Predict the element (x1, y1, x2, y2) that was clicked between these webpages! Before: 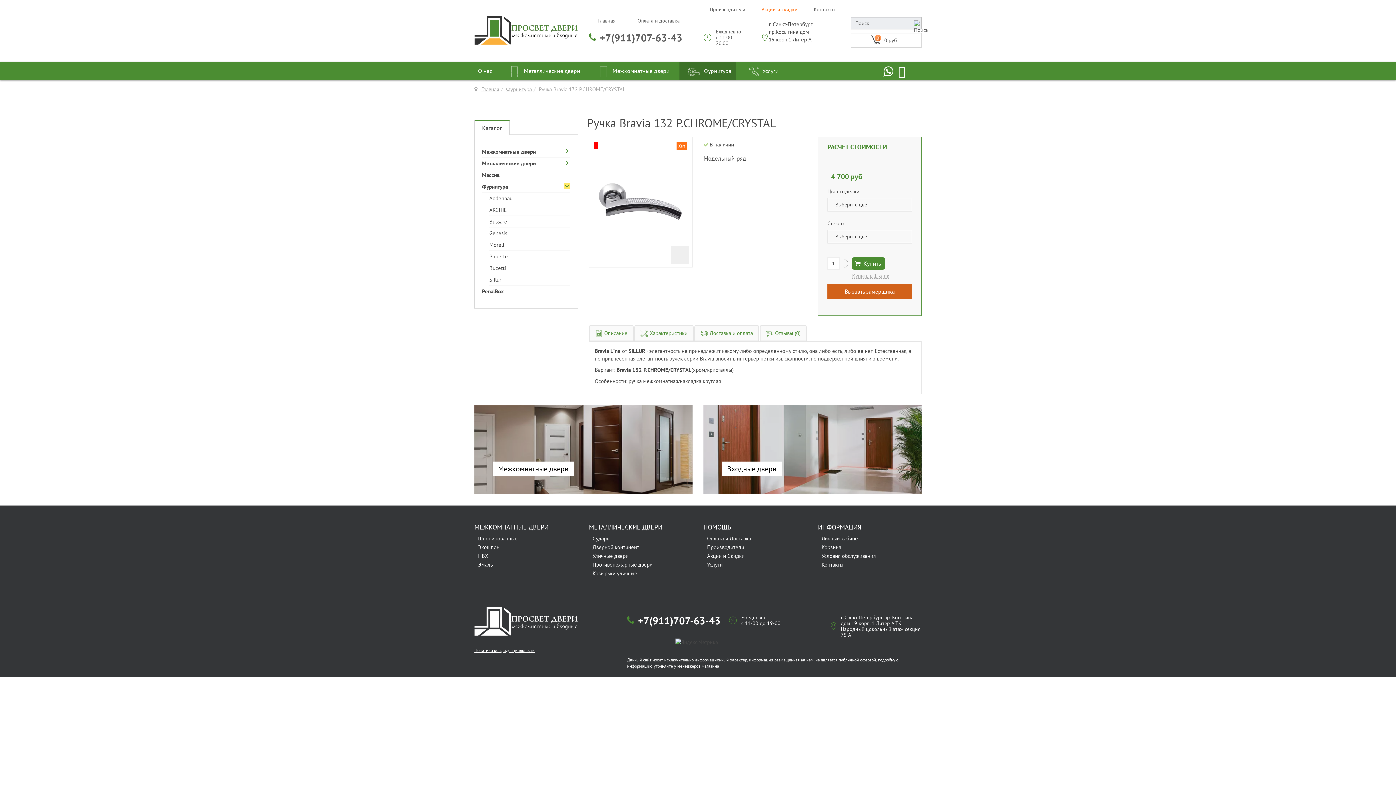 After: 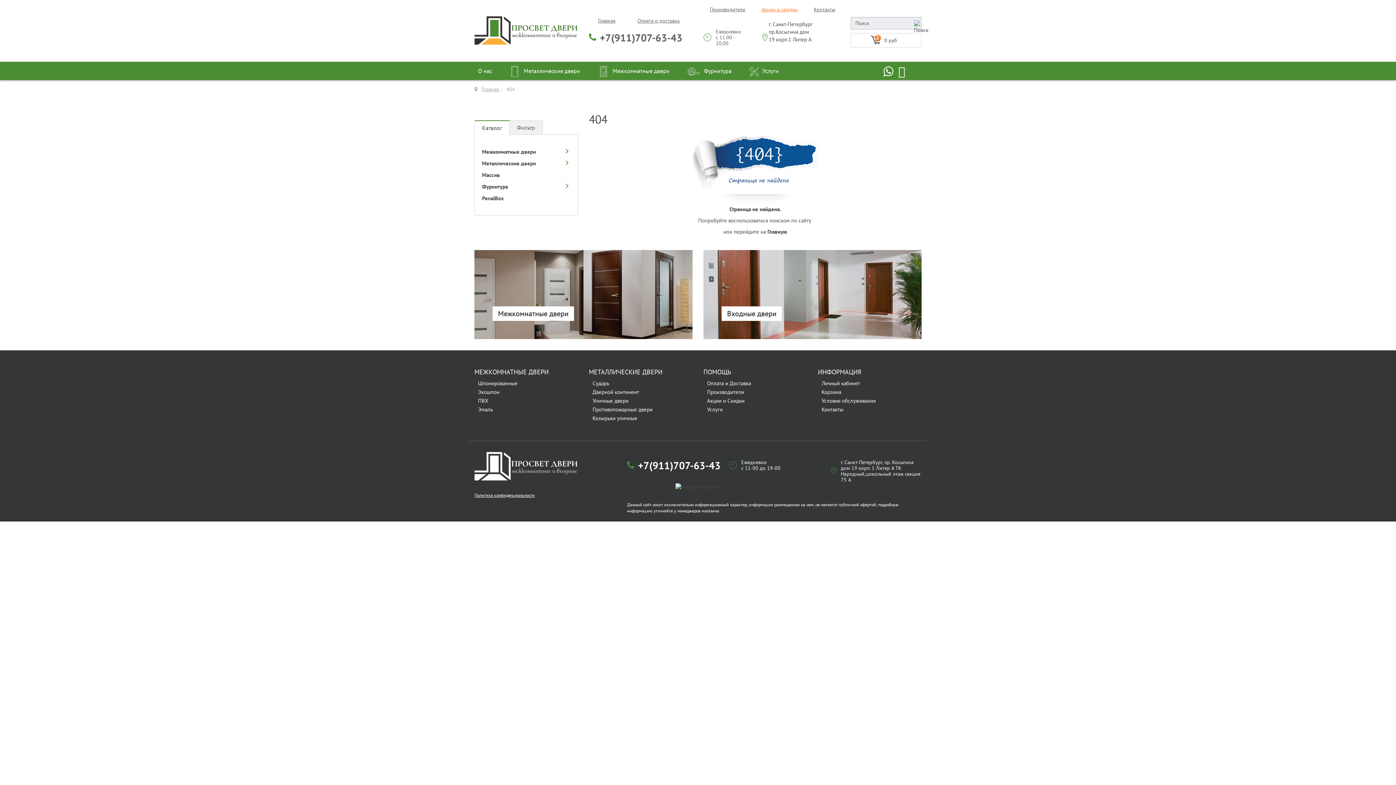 Action: bbox: (482, 142, 570, 146)